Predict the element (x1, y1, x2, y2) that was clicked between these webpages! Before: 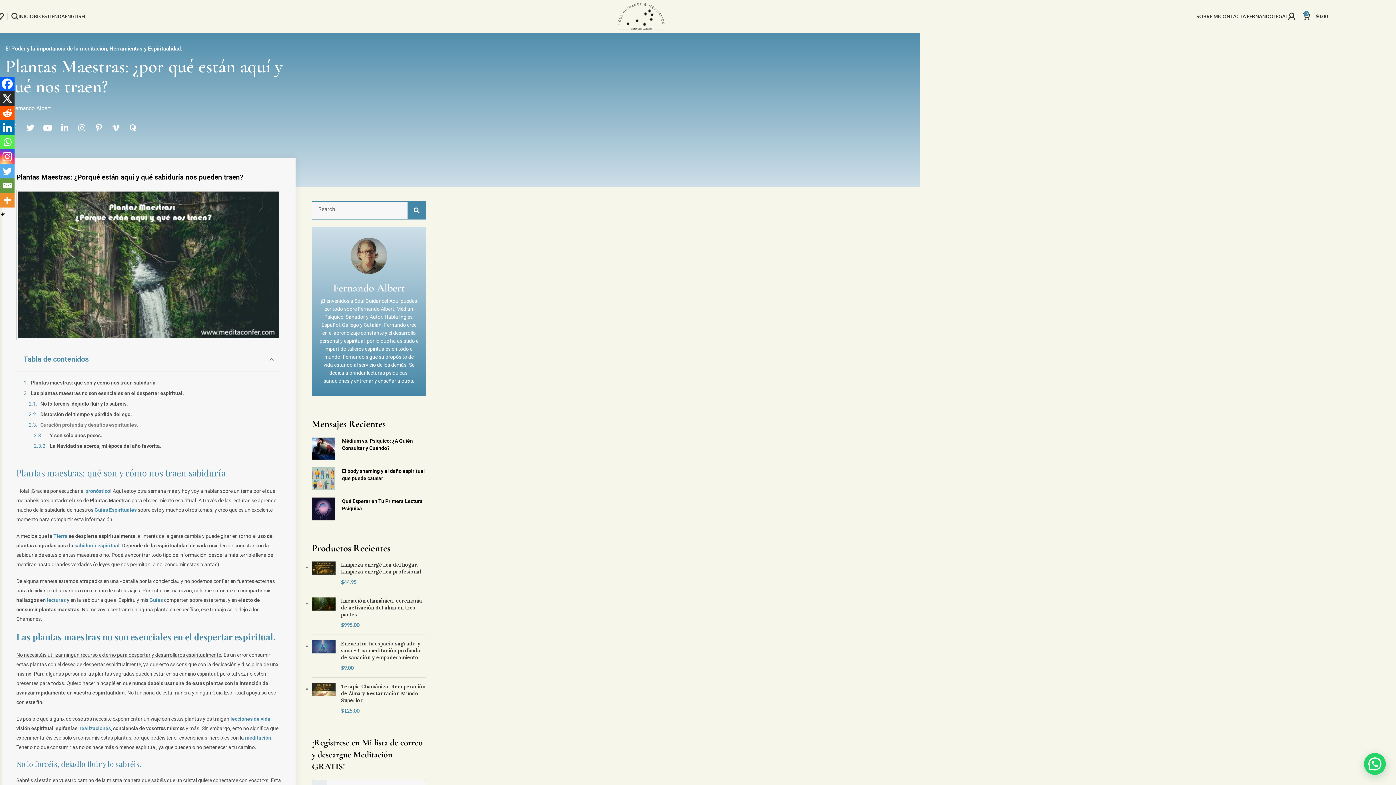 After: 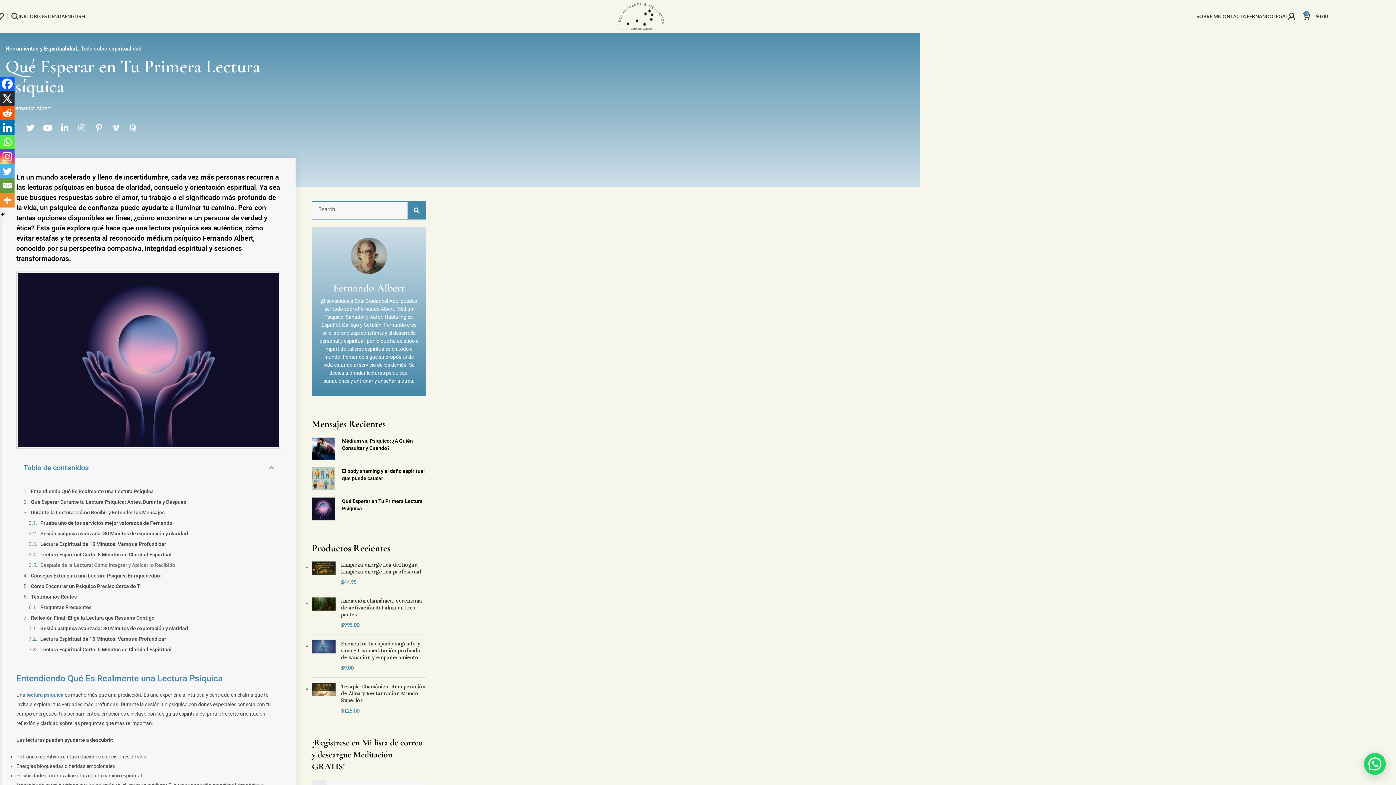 Action: bbox: (311, 497, 334, 520)